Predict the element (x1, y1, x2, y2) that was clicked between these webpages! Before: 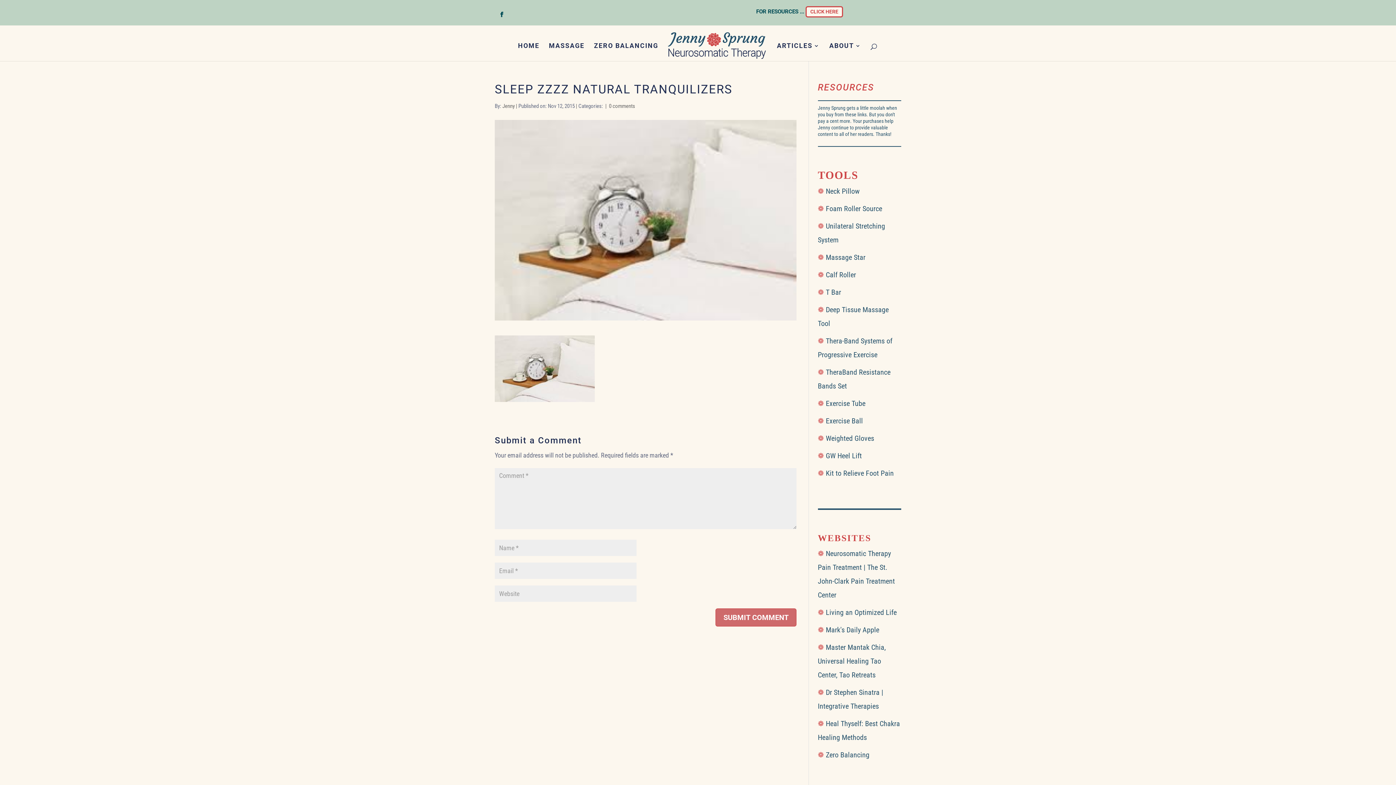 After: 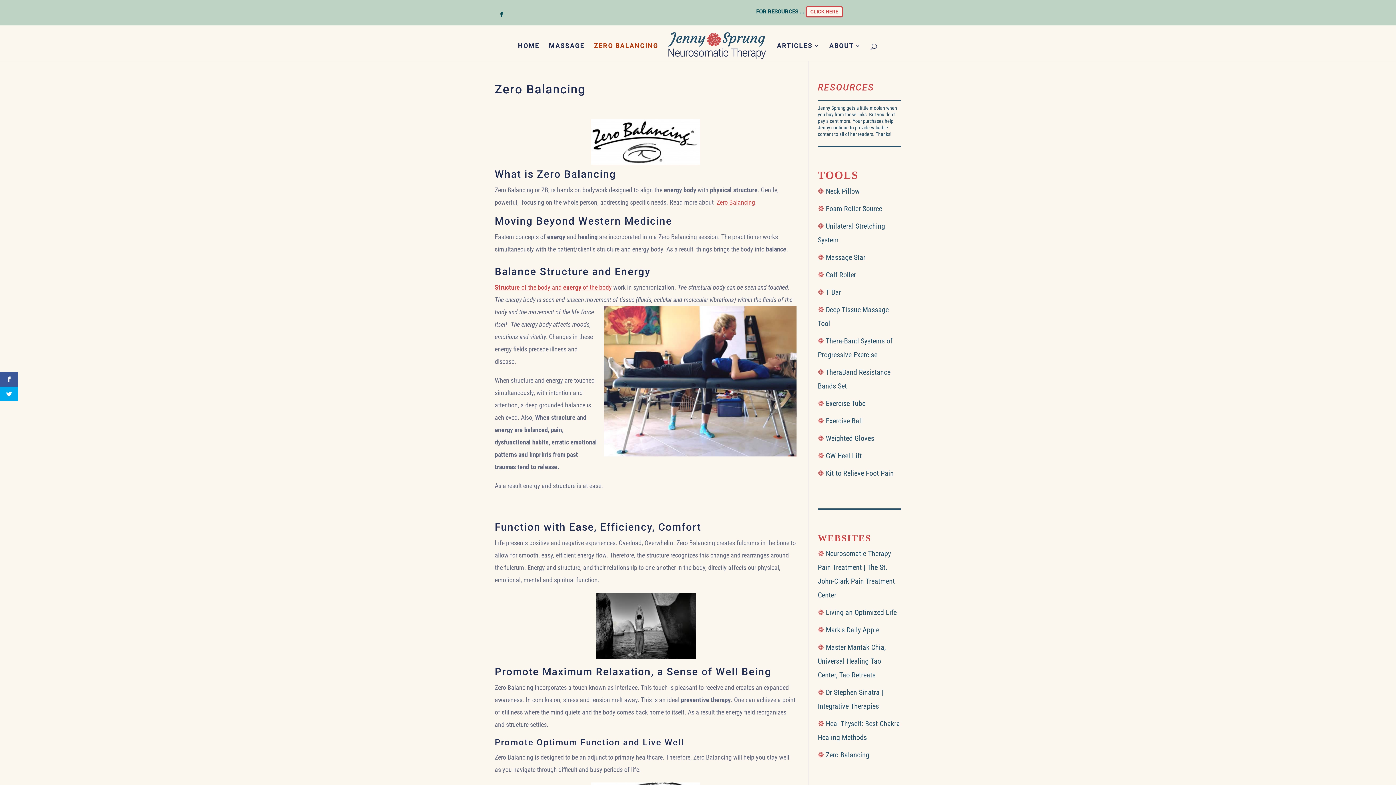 Action: label: ZERO BALANCING bbox: (594, 43, 658, 61)